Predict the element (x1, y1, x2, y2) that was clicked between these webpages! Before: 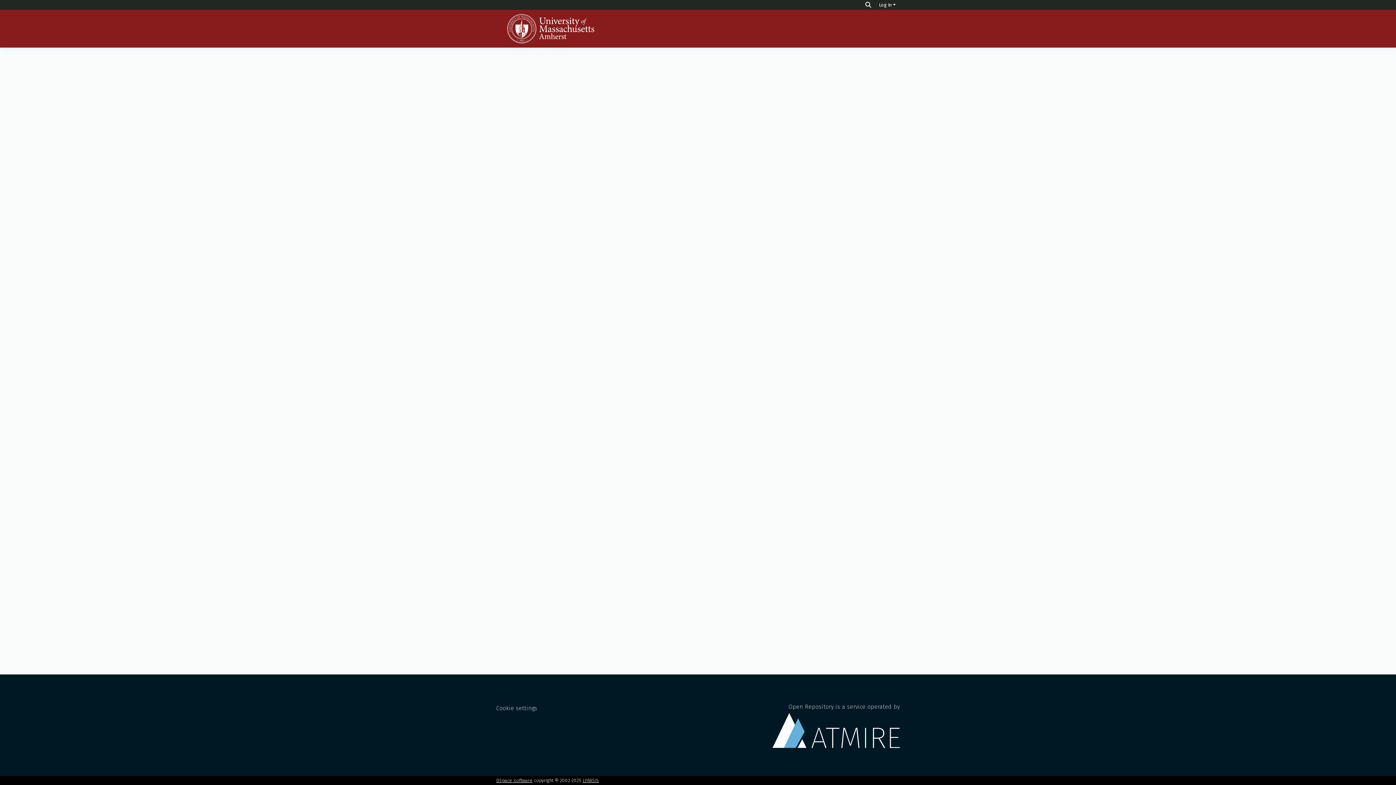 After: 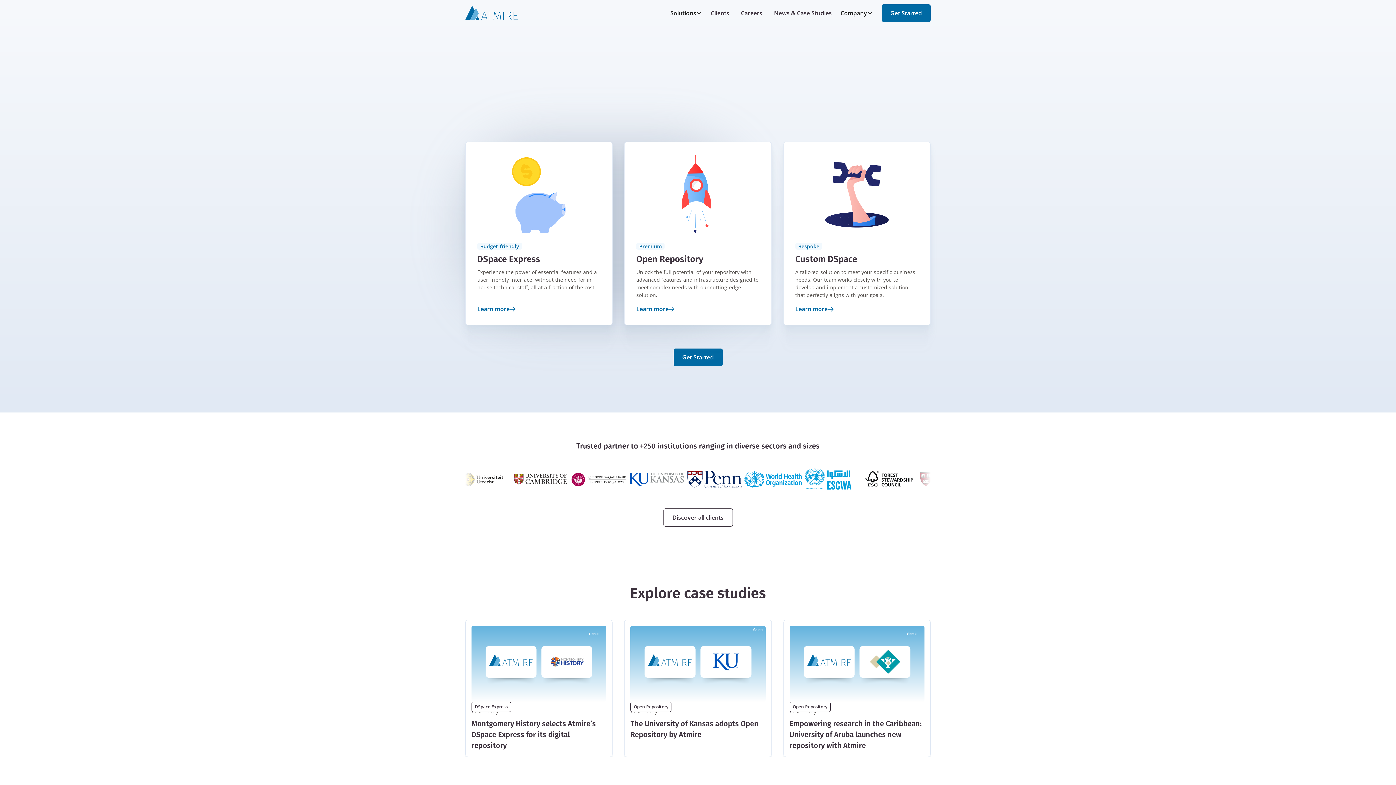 Action: bbox: (772, 703, 900, 748) label: Open Repository is a service operated by